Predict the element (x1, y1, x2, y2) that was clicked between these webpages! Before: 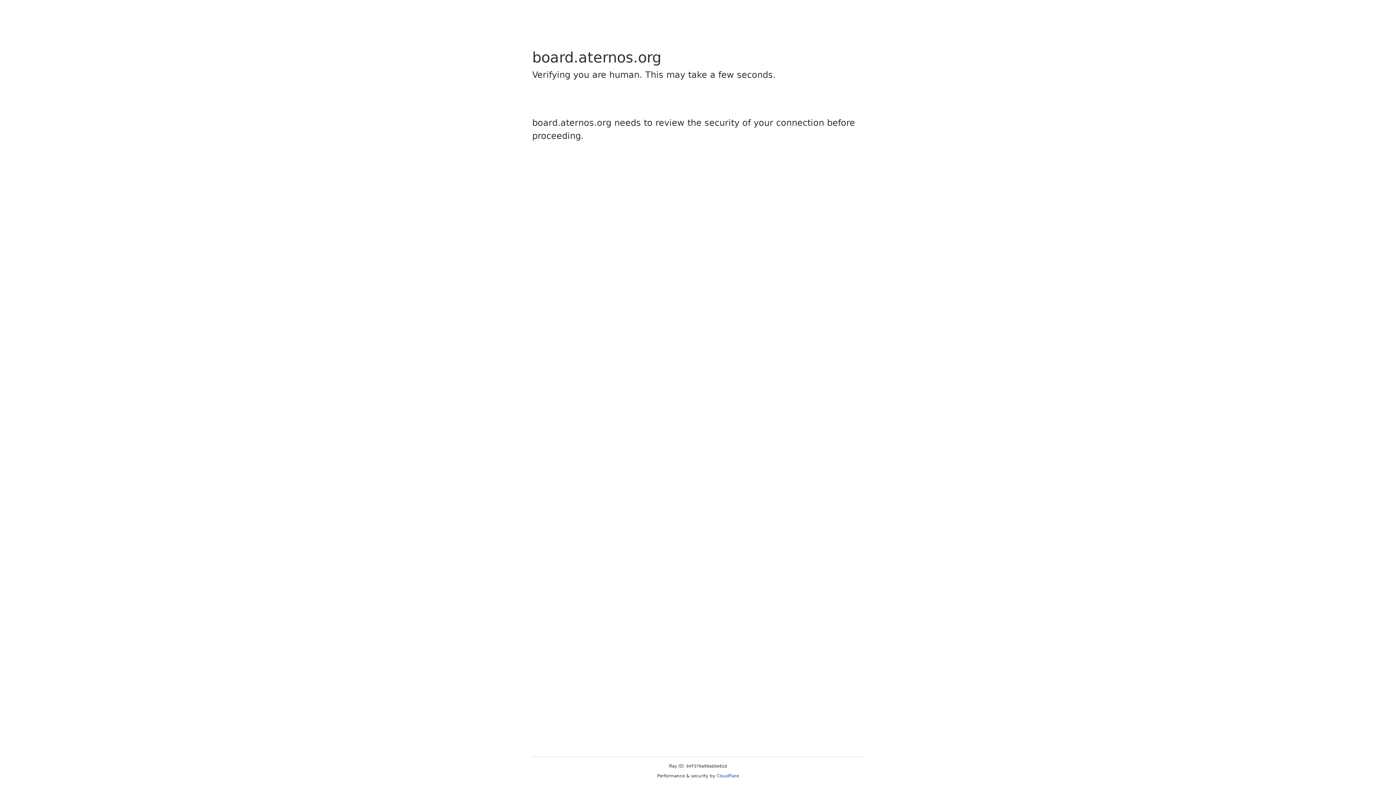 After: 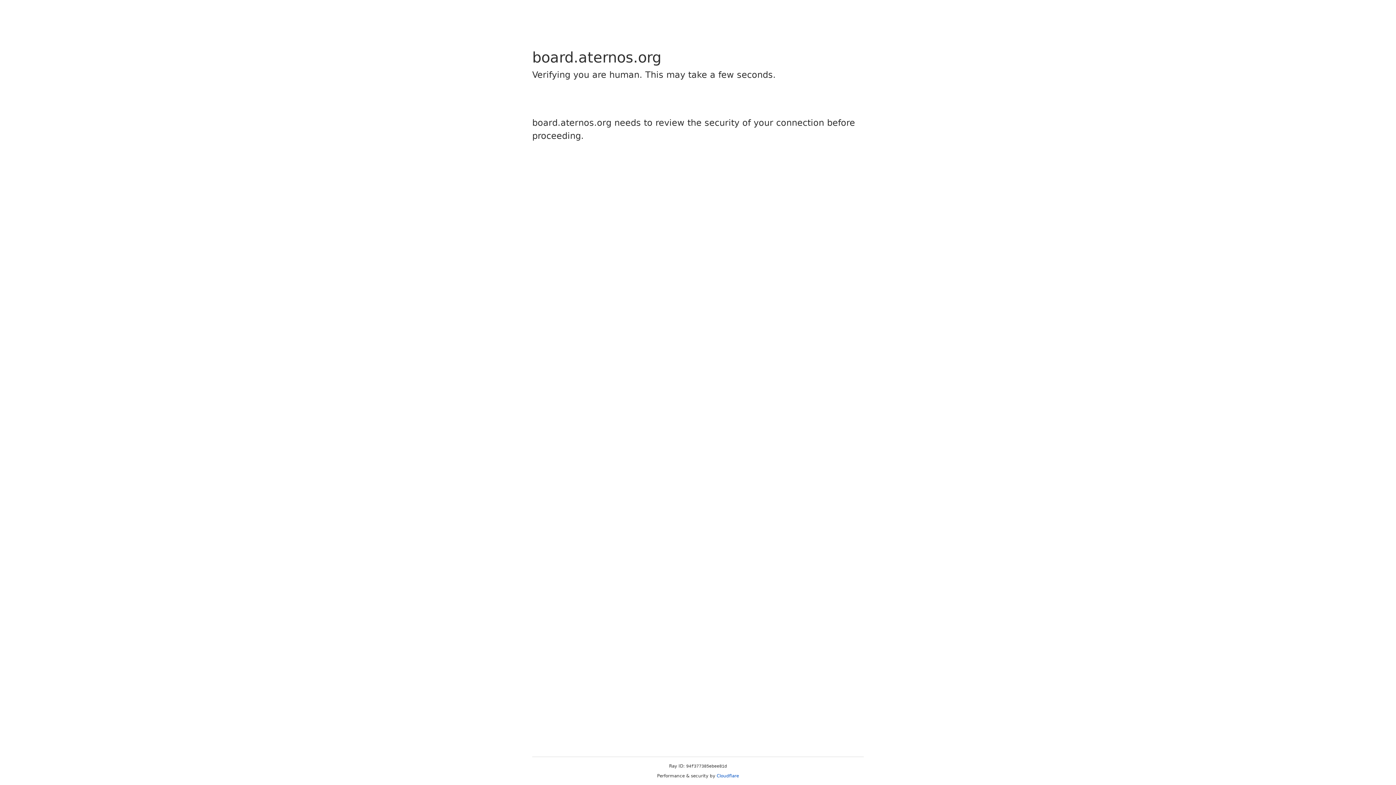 Action: label: Cloudflare bbox: (716, 773, 739, 778)